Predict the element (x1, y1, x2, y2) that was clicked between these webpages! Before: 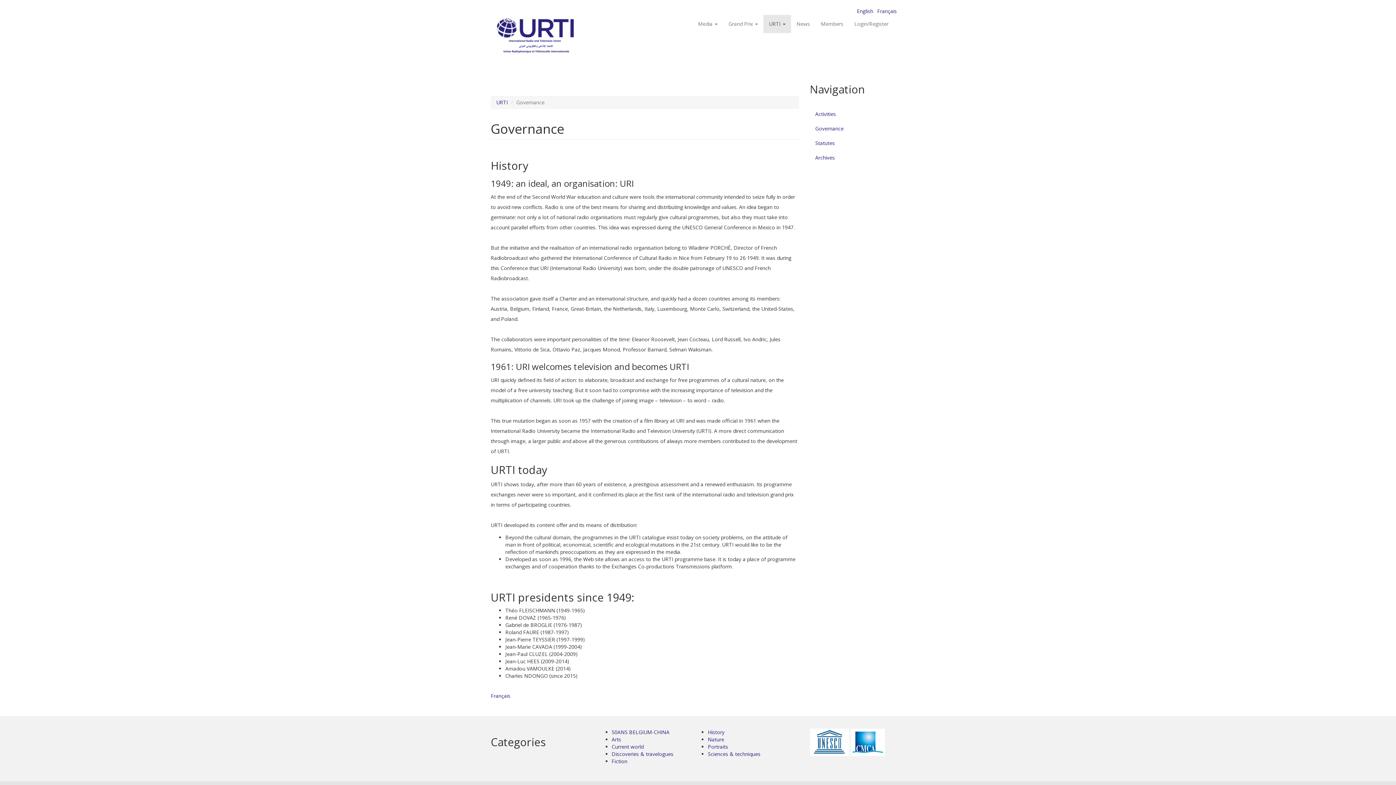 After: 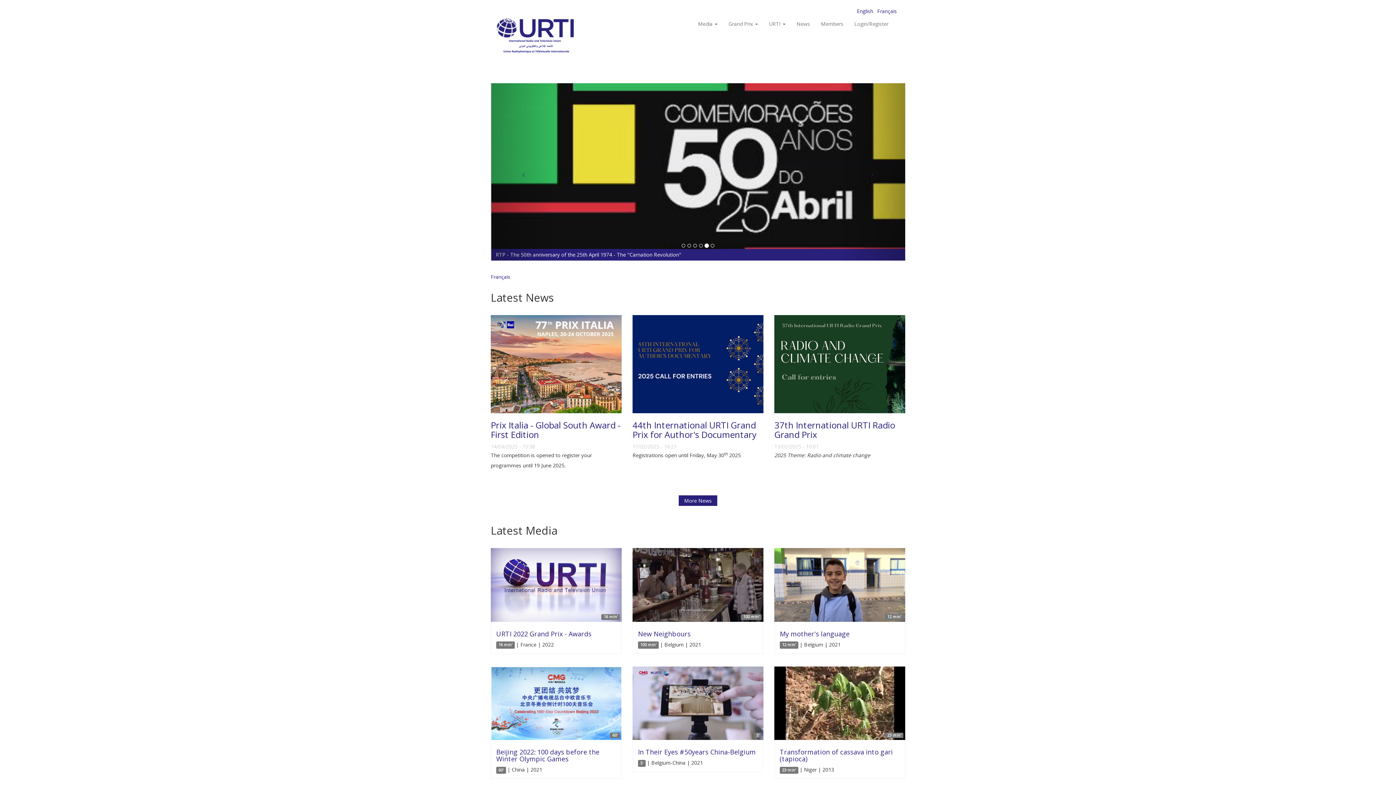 Action: bbox: (496, 17, 603, 55)